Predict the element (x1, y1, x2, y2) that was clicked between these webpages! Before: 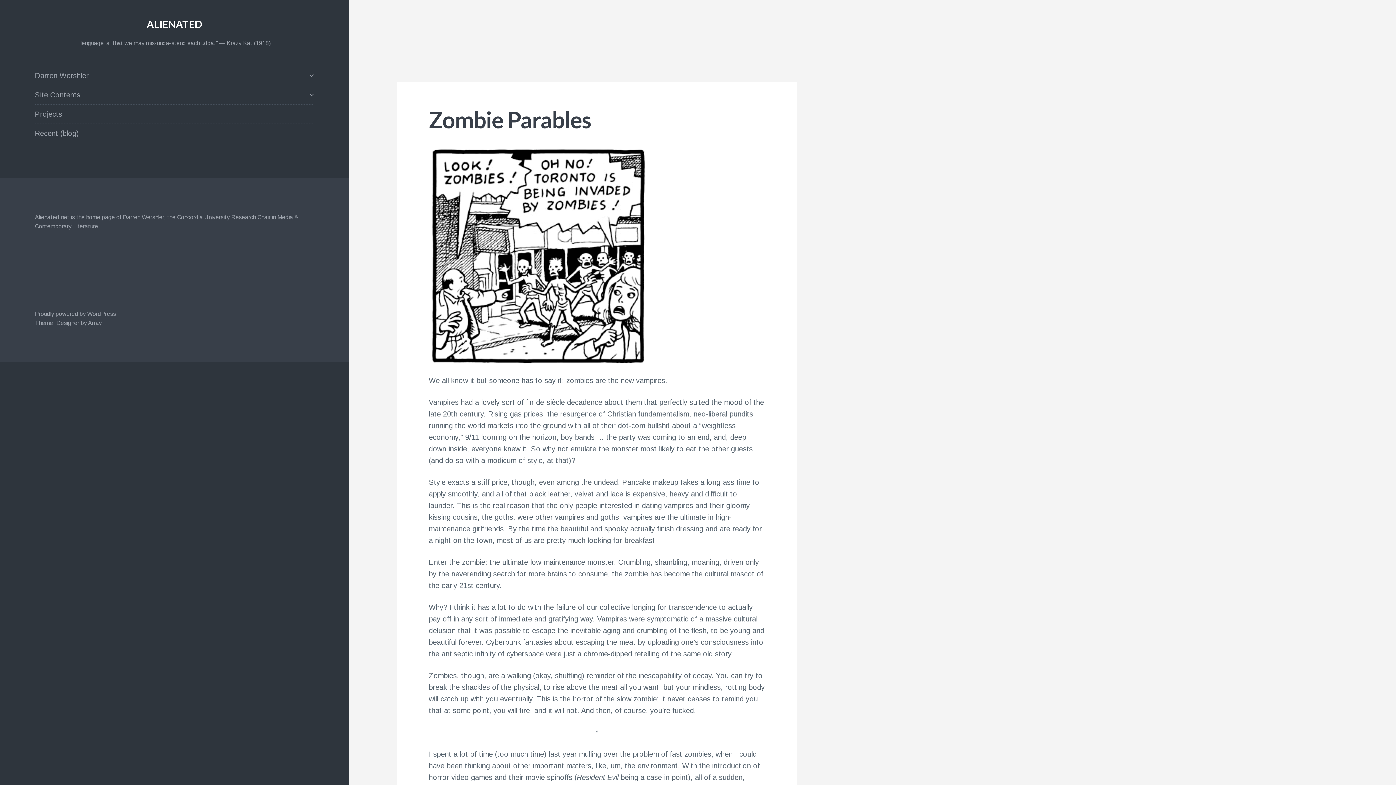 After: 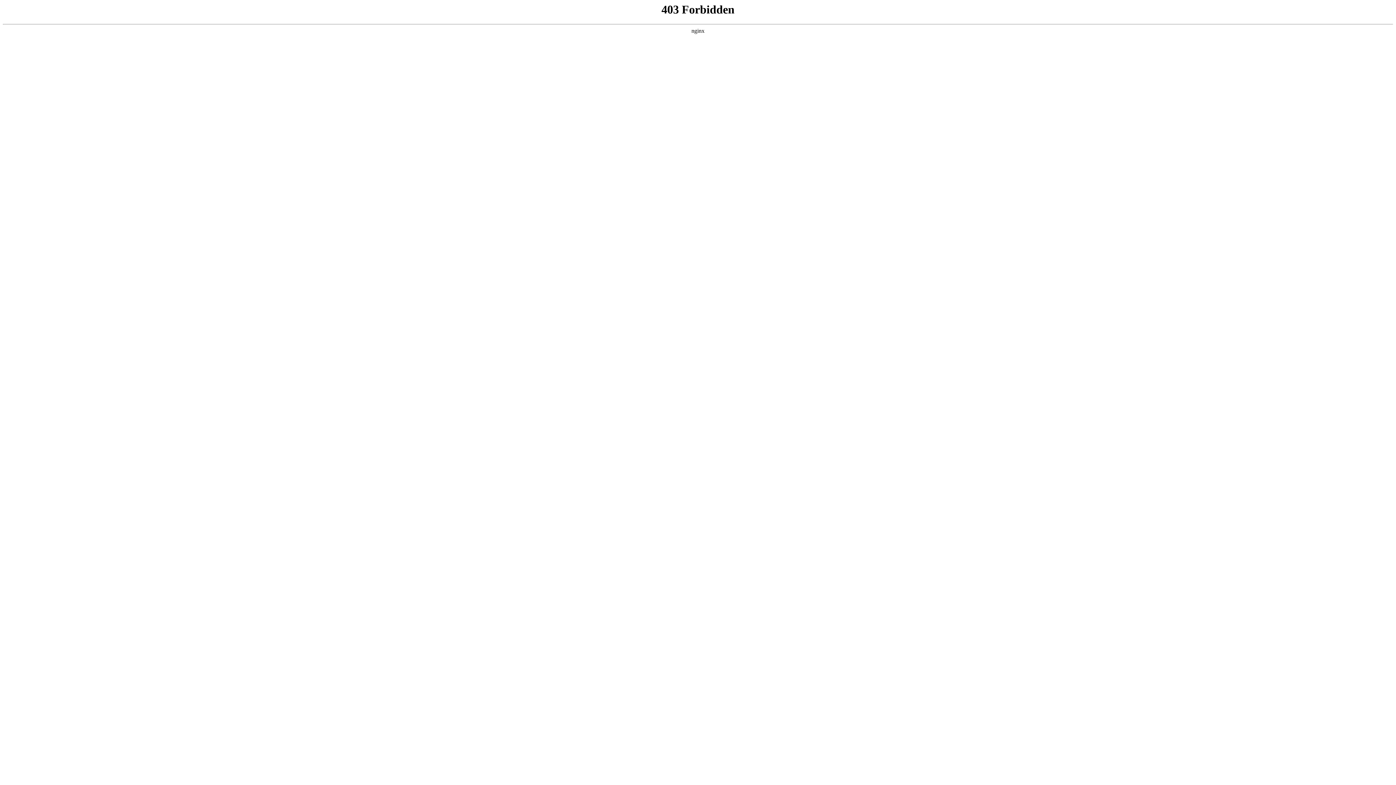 Action: label: Proudly powered by WordPress bbox: (34, 310, 116, 317)